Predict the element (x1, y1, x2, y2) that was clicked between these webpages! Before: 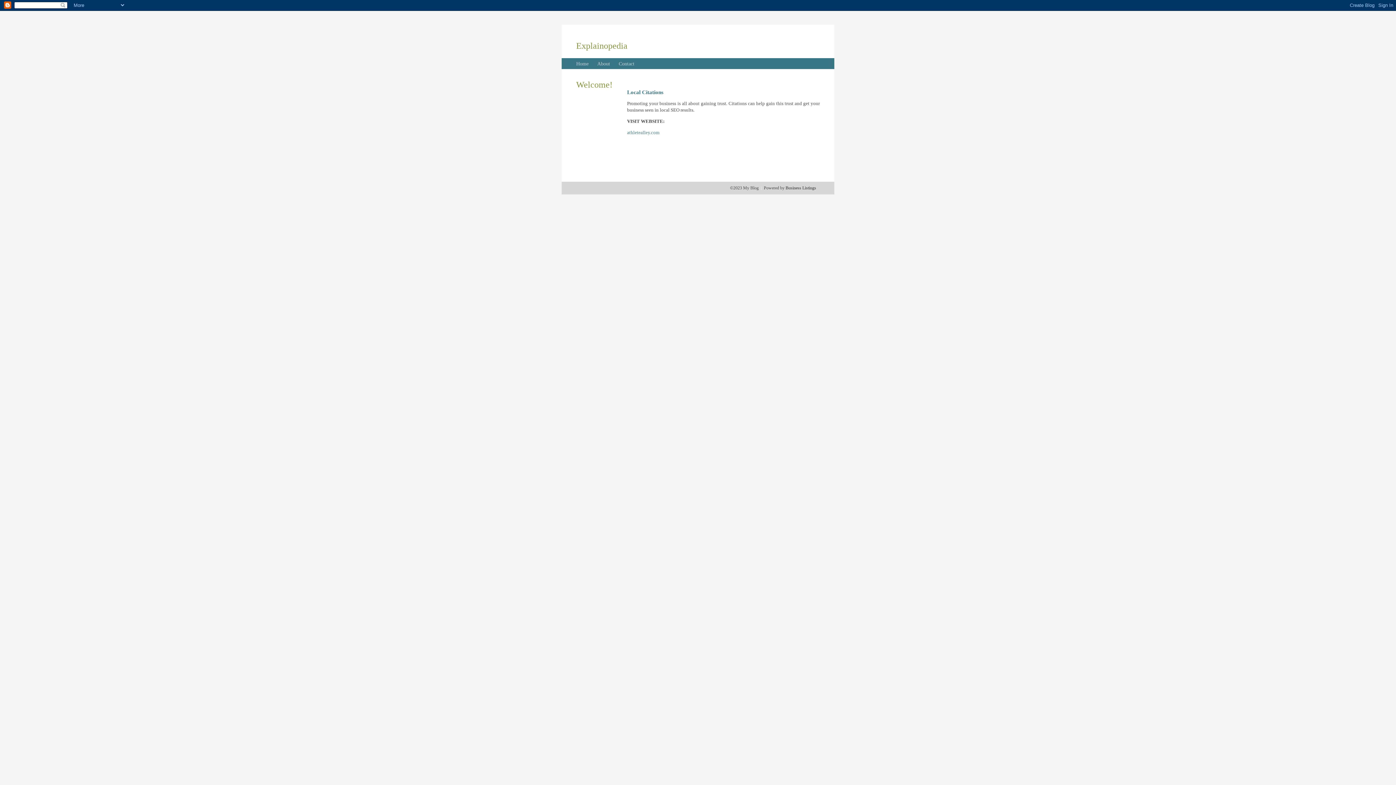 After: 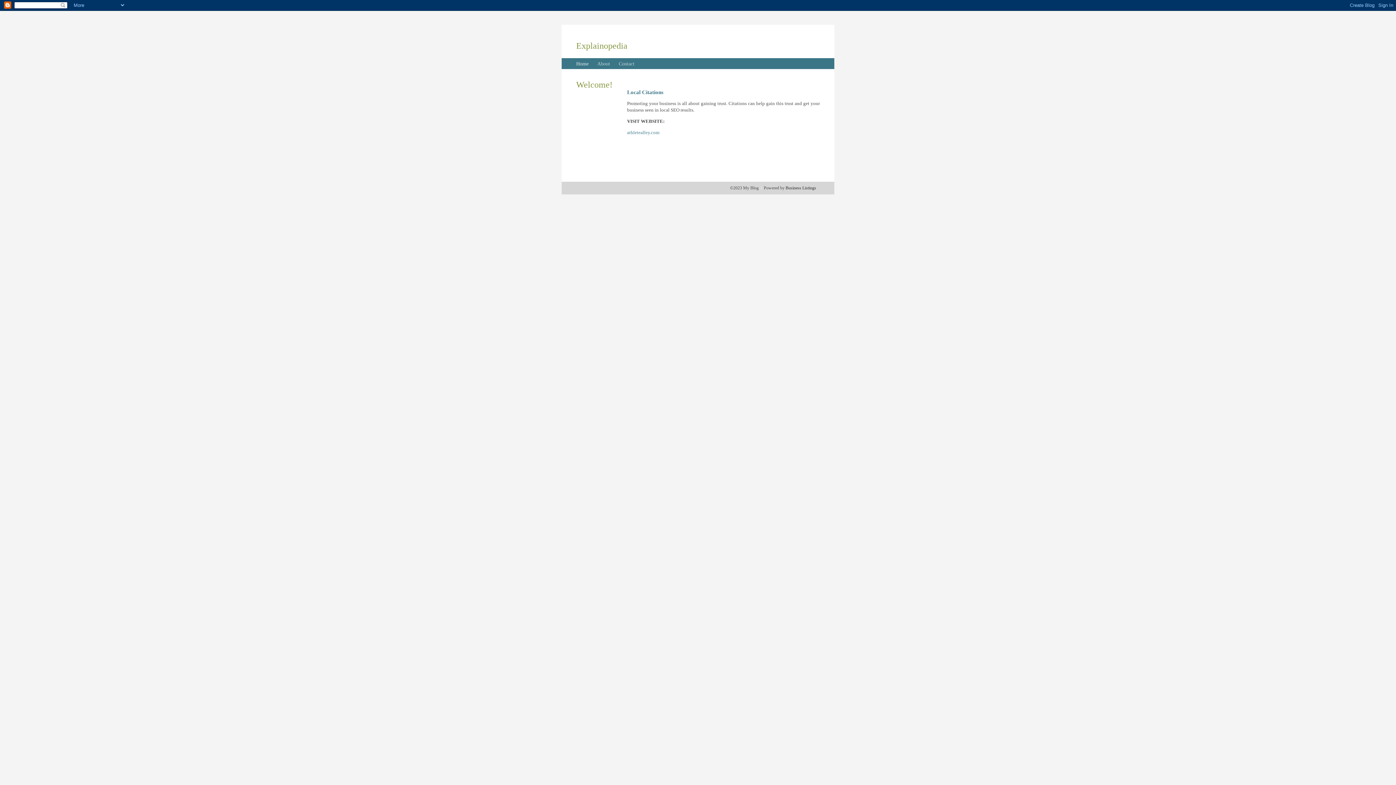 Action: label: Home bbox: (576, 61, 588, 66)